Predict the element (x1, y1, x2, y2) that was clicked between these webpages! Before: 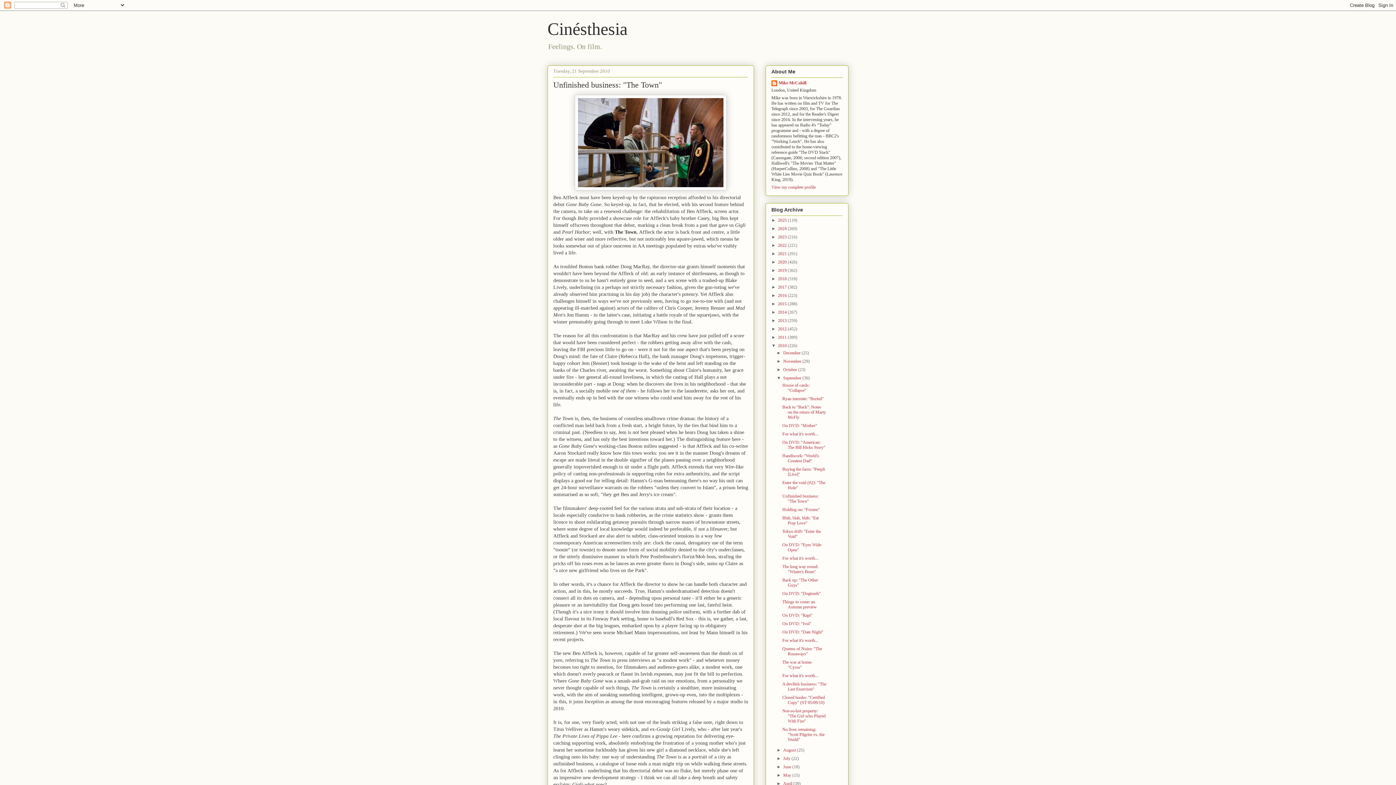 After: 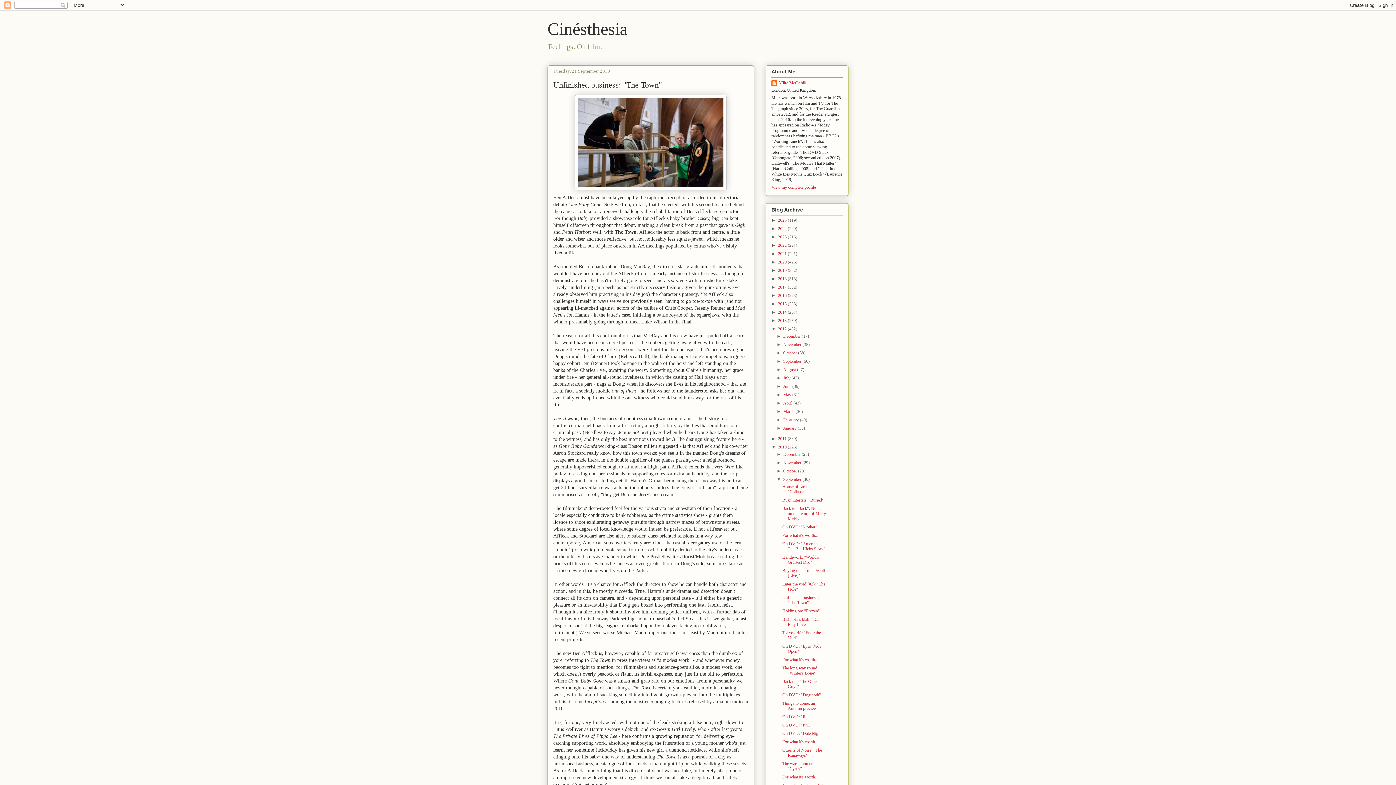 Action: label: ►   bbox: (771, 326, 778, 331)